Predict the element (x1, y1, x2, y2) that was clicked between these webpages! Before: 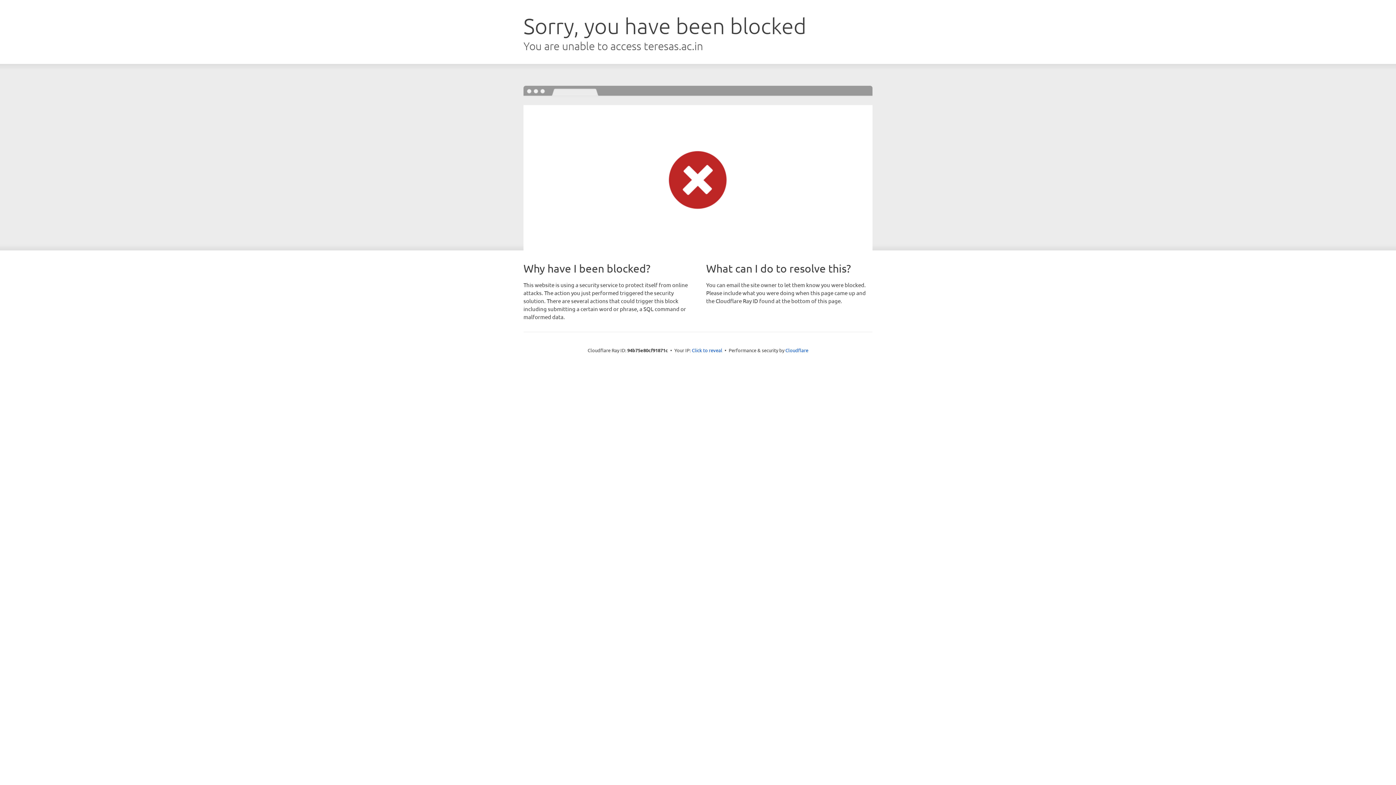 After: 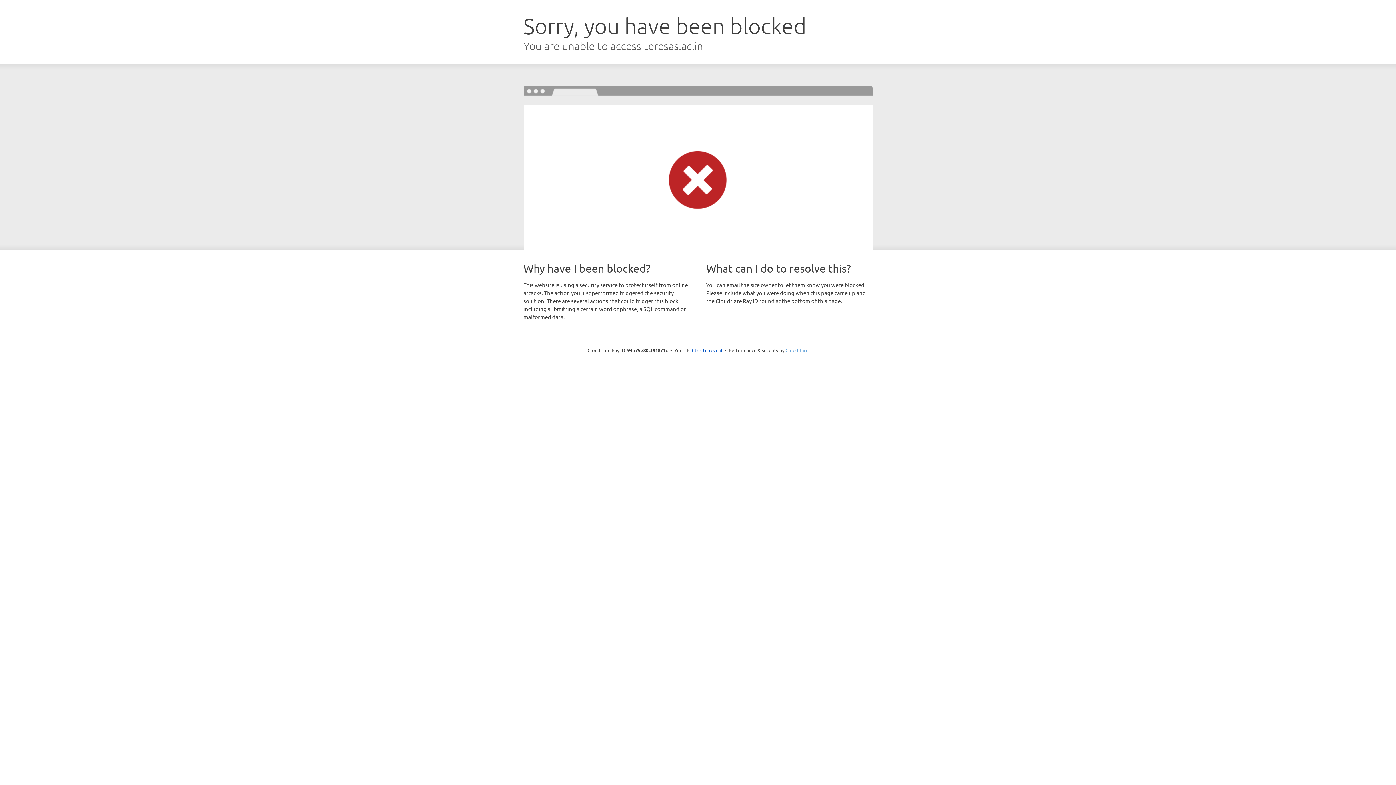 Action: label: Cloudflare bbox: (785, 347, 808, 353)